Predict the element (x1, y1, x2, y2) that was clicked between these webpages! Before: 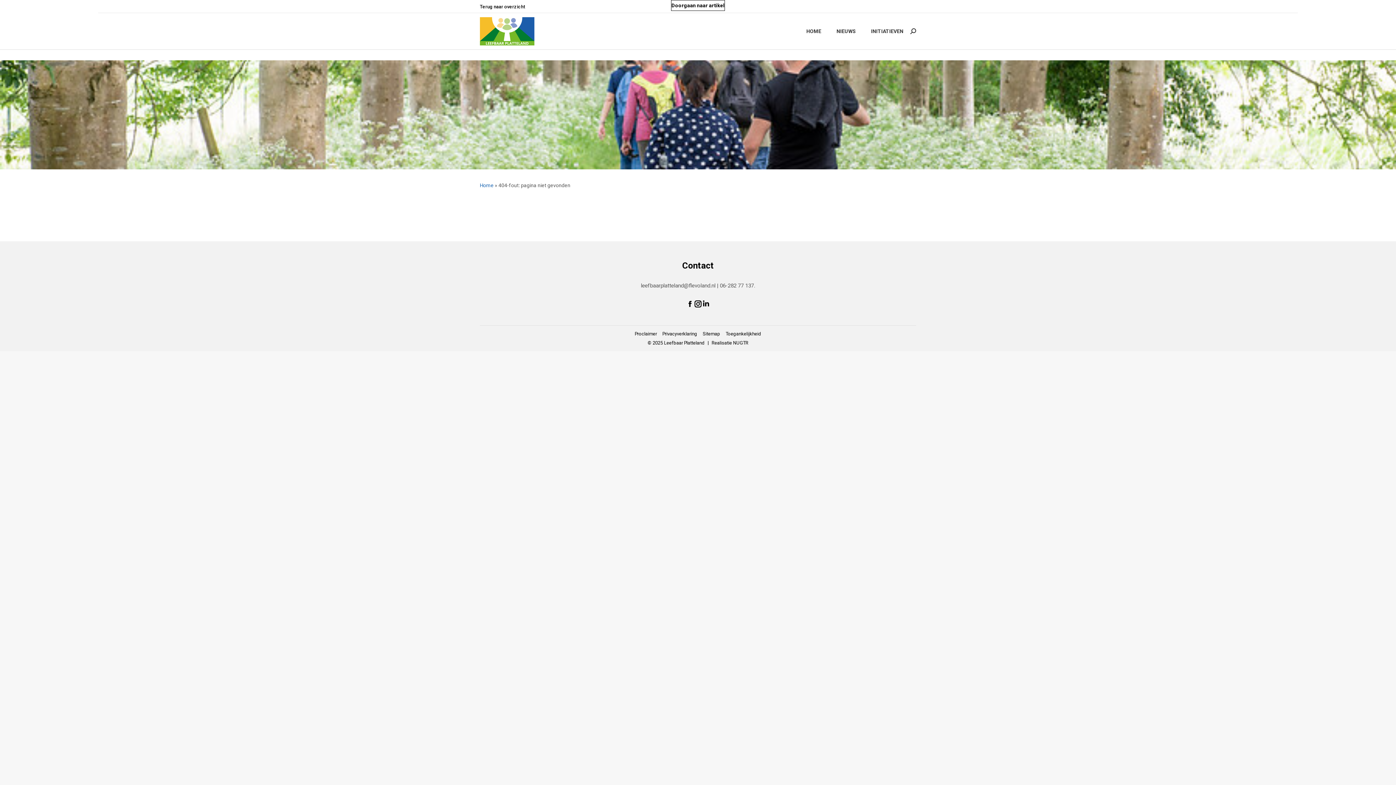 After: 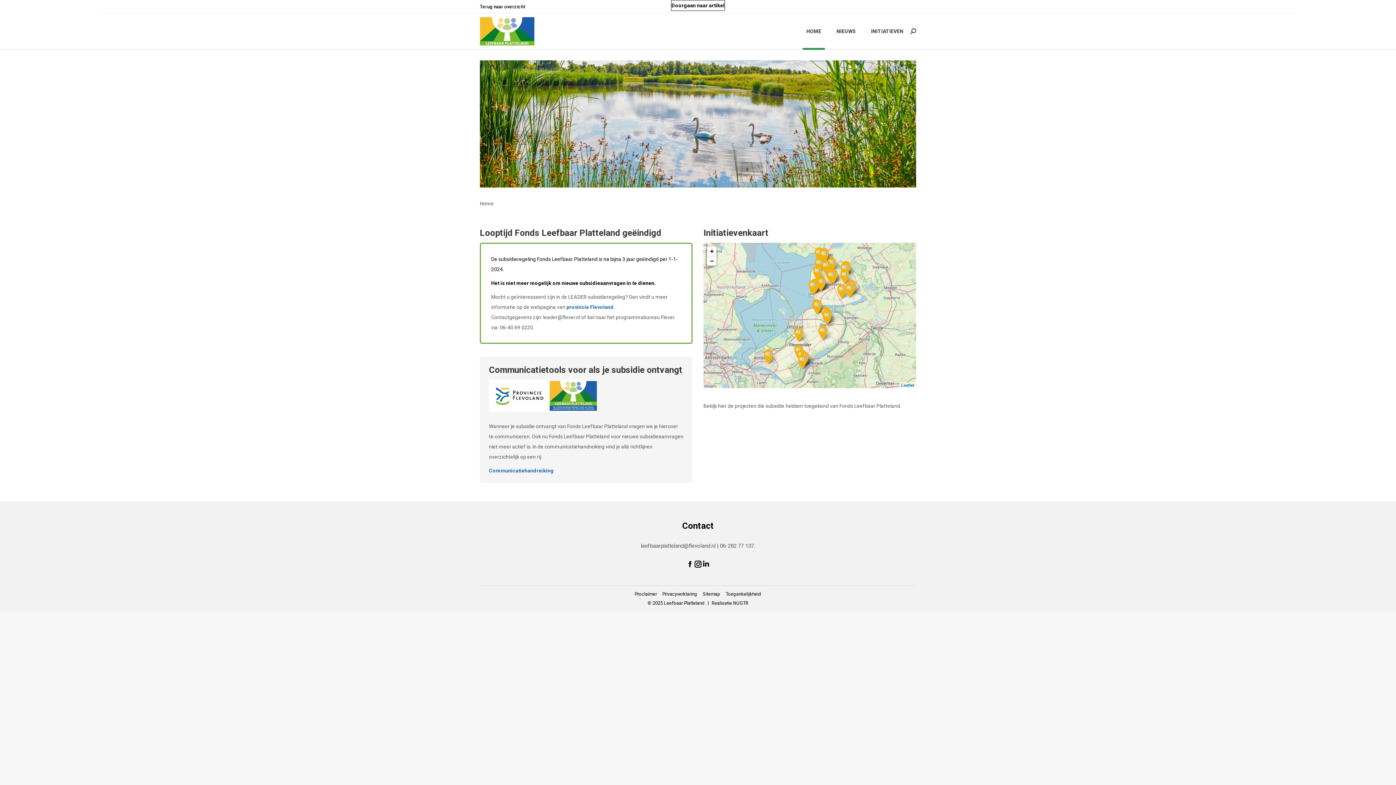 Action: bbox: (480, 17, 534, 45)